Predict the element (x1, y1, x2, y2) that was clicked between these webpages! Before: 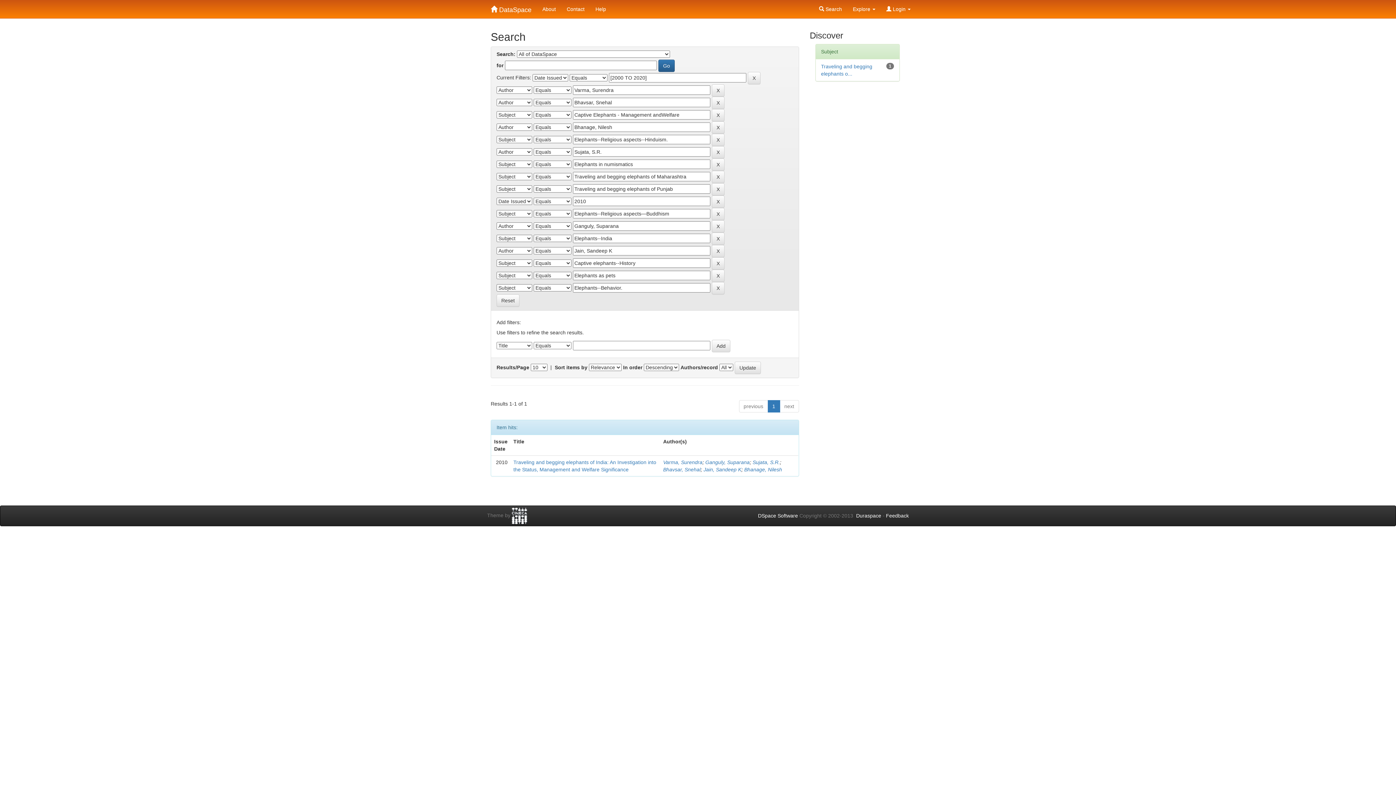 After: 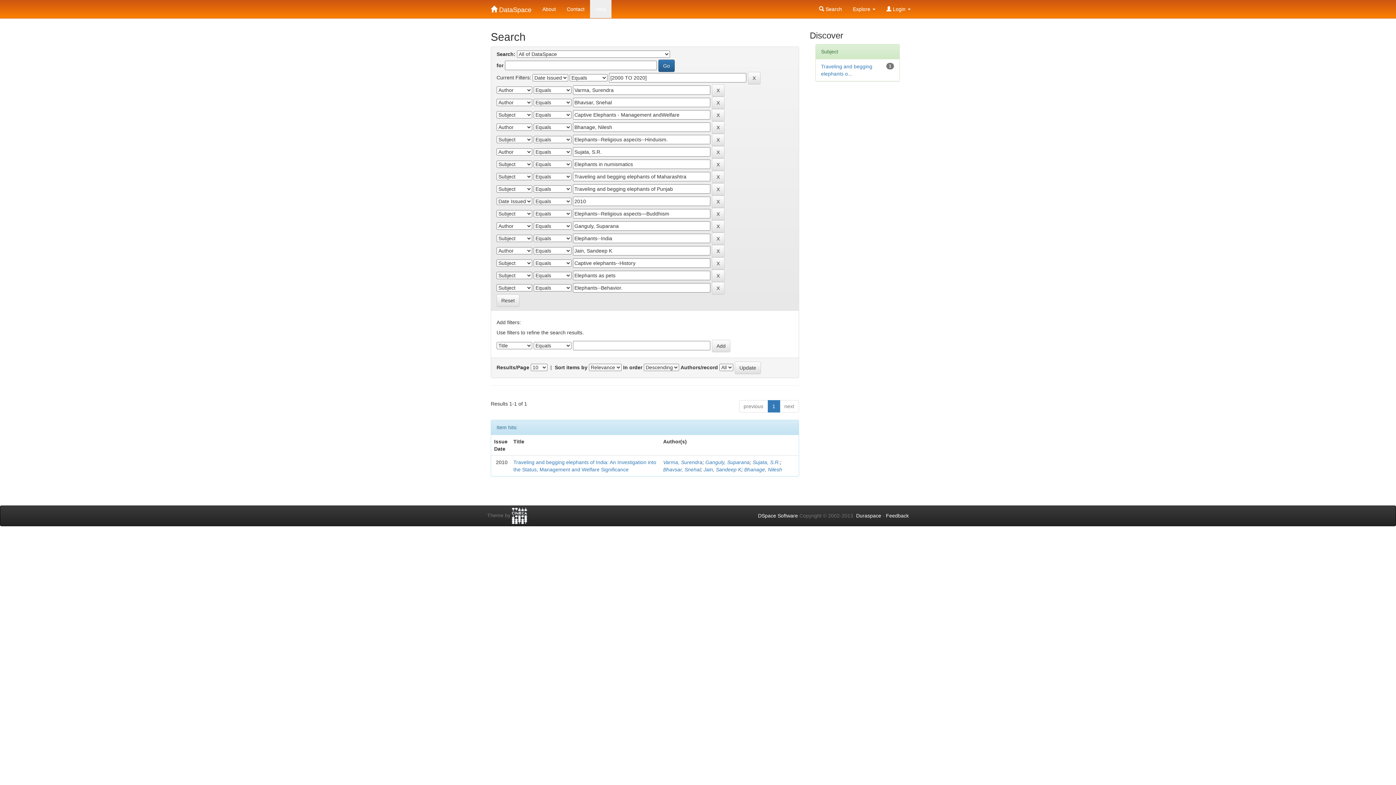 Action: label: Help bbox: (590, 0, 611, 18)